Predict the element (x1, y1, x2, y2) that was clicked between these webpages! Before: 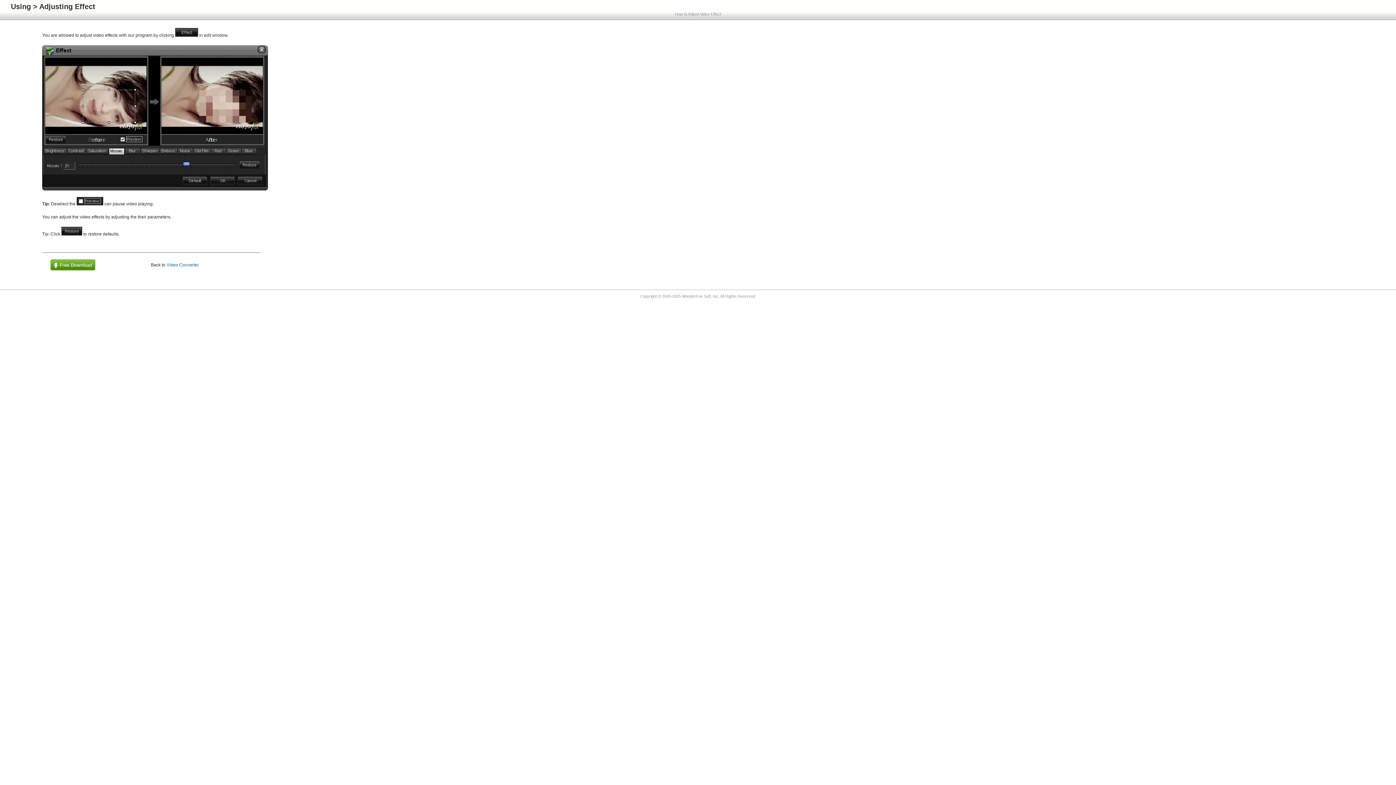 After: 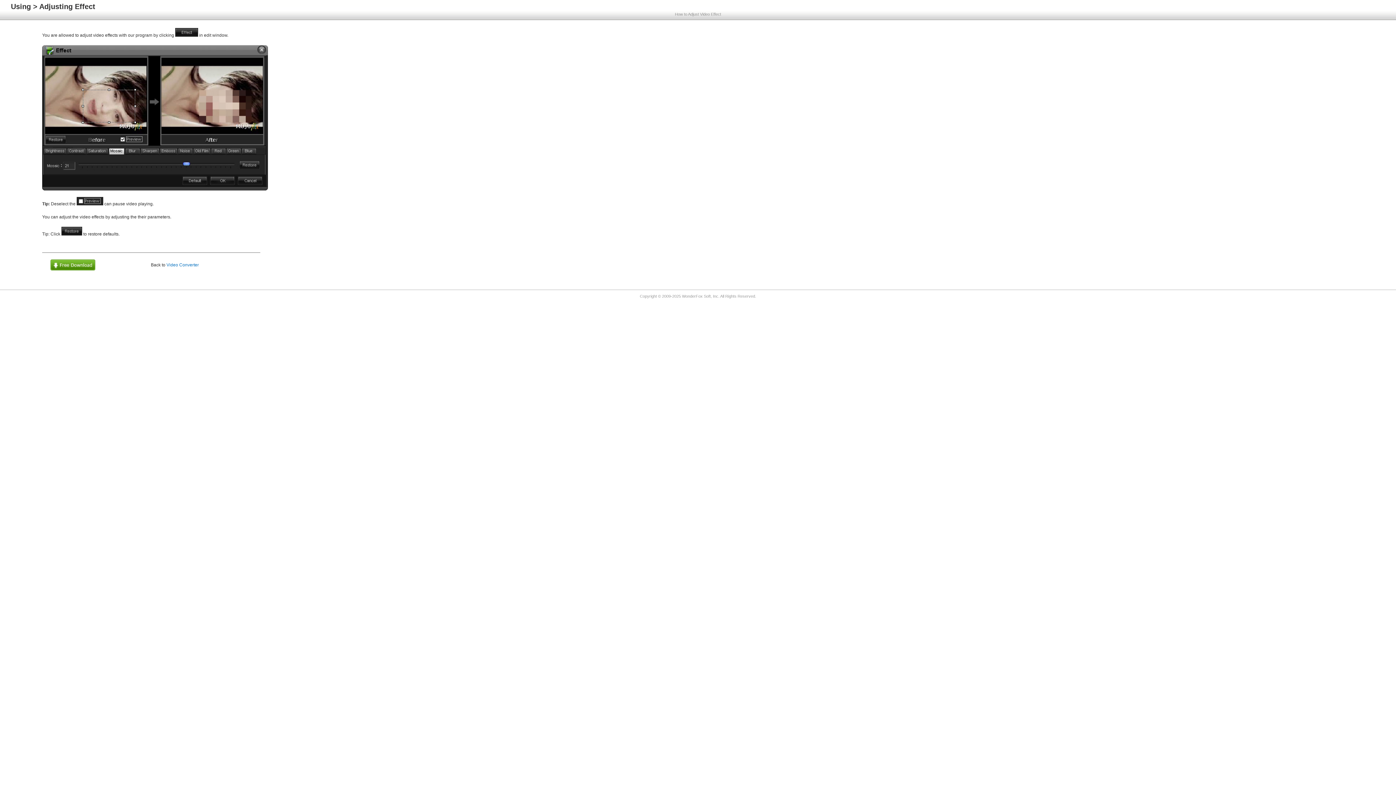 Action: bbox: (50, 266, 95, 271)